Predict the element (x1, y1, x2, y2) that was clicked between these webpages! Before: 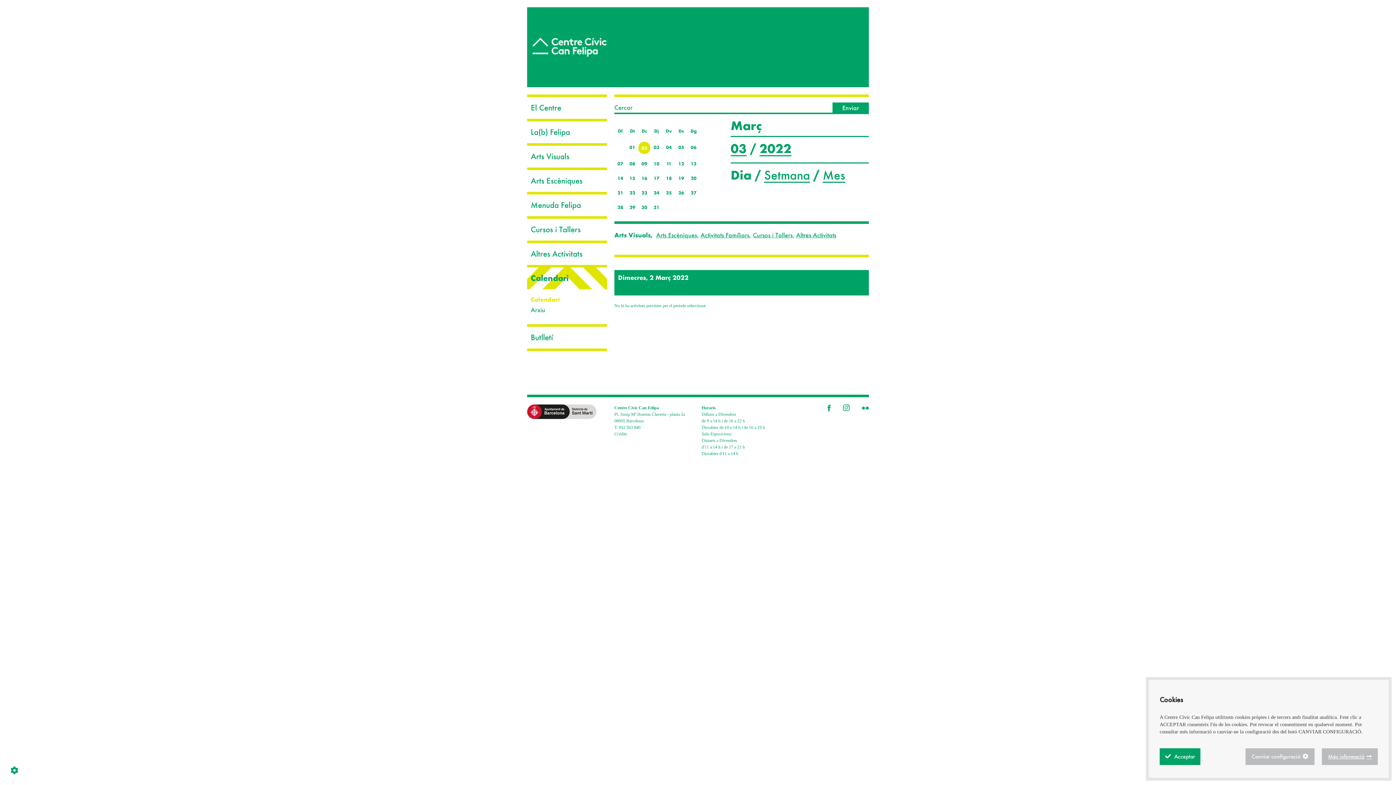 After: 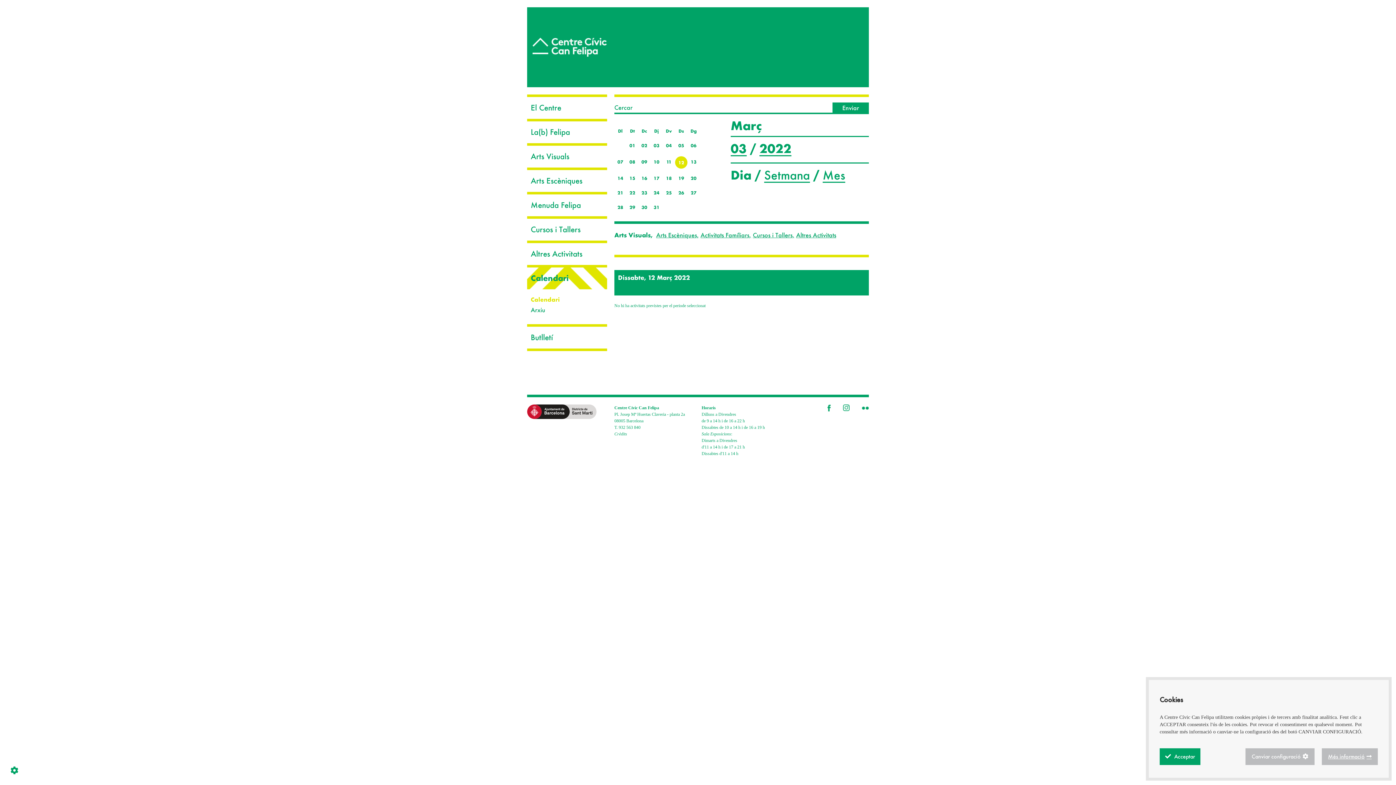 Action: label: 12 bbox: (678, 161, 684, 166)